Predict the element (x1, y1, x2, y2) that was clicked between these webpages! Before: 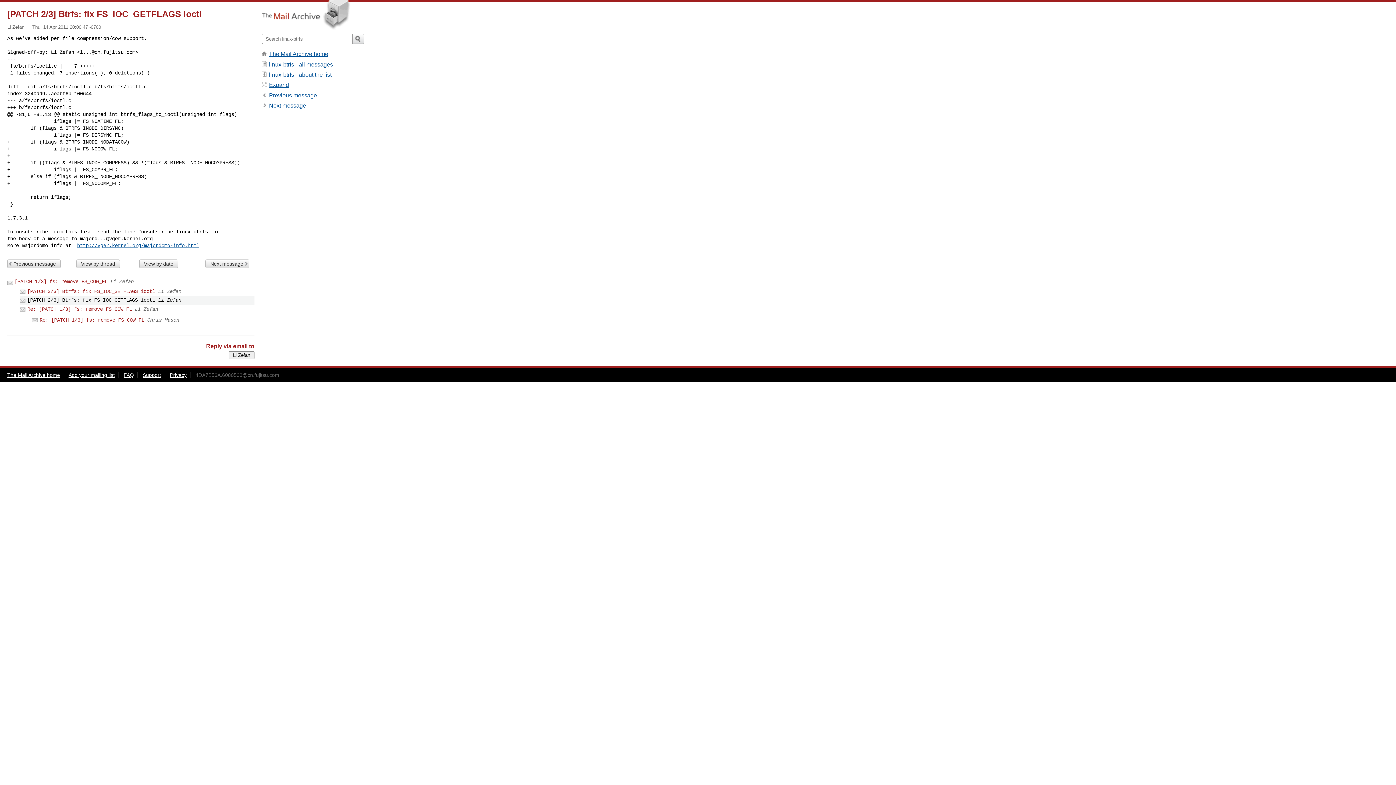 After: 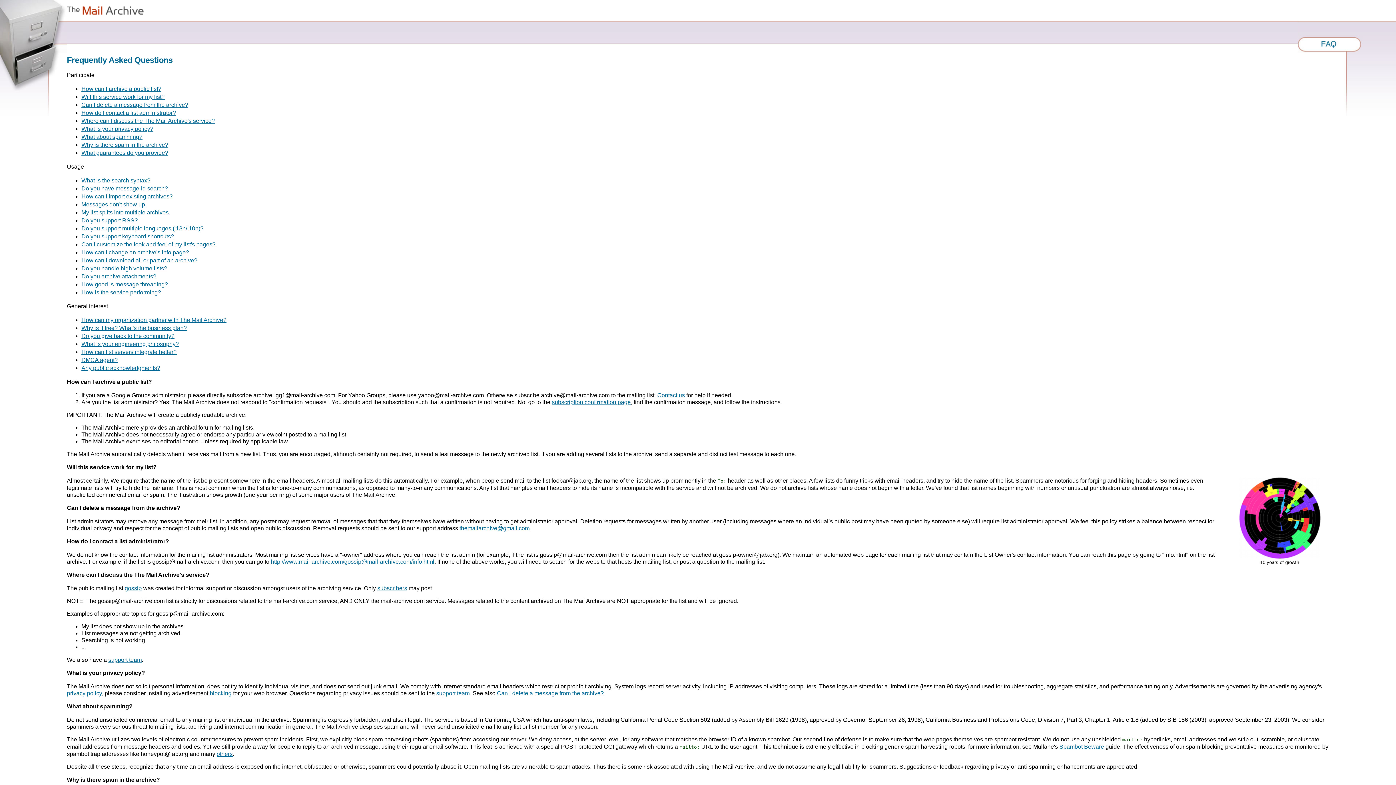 Action: label: FAQ bbox: (123, 372, 133, 378)